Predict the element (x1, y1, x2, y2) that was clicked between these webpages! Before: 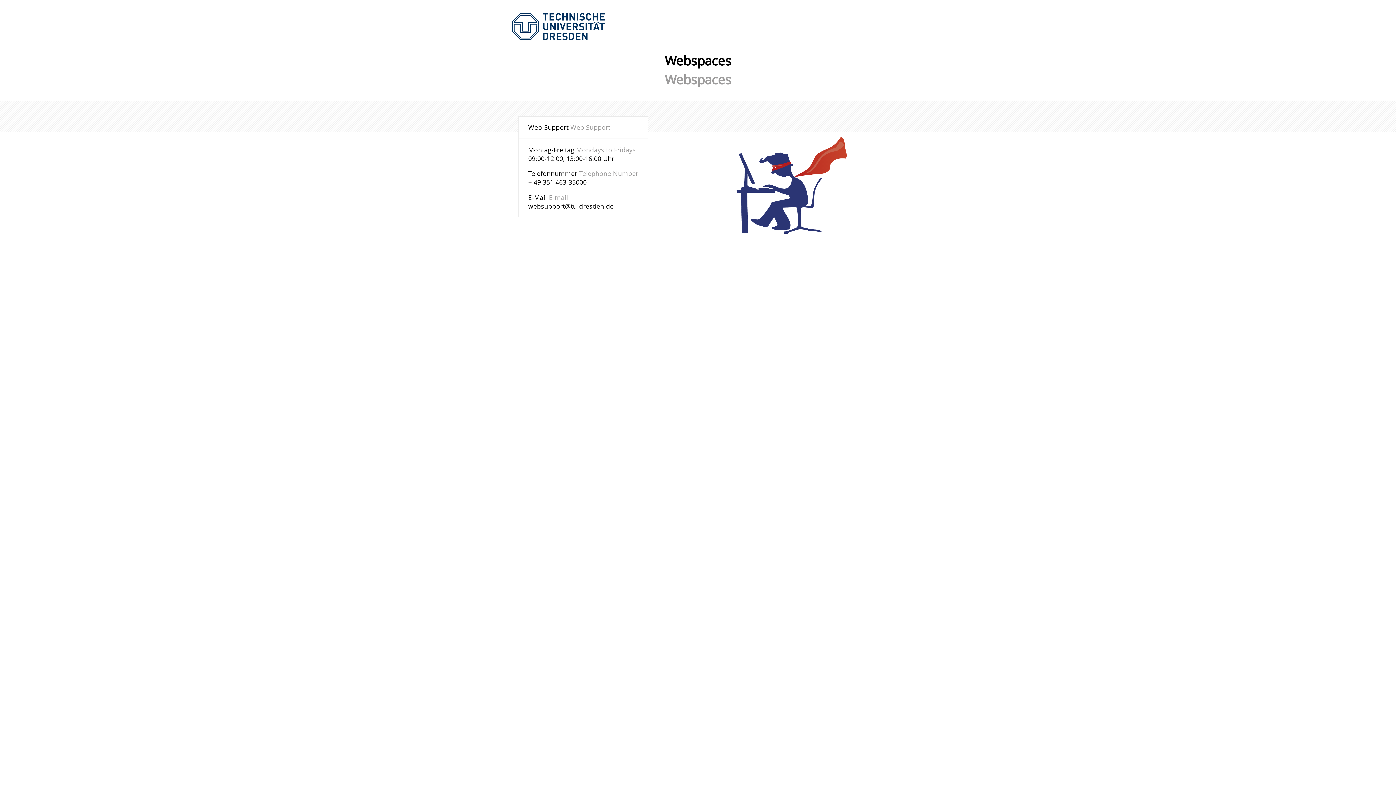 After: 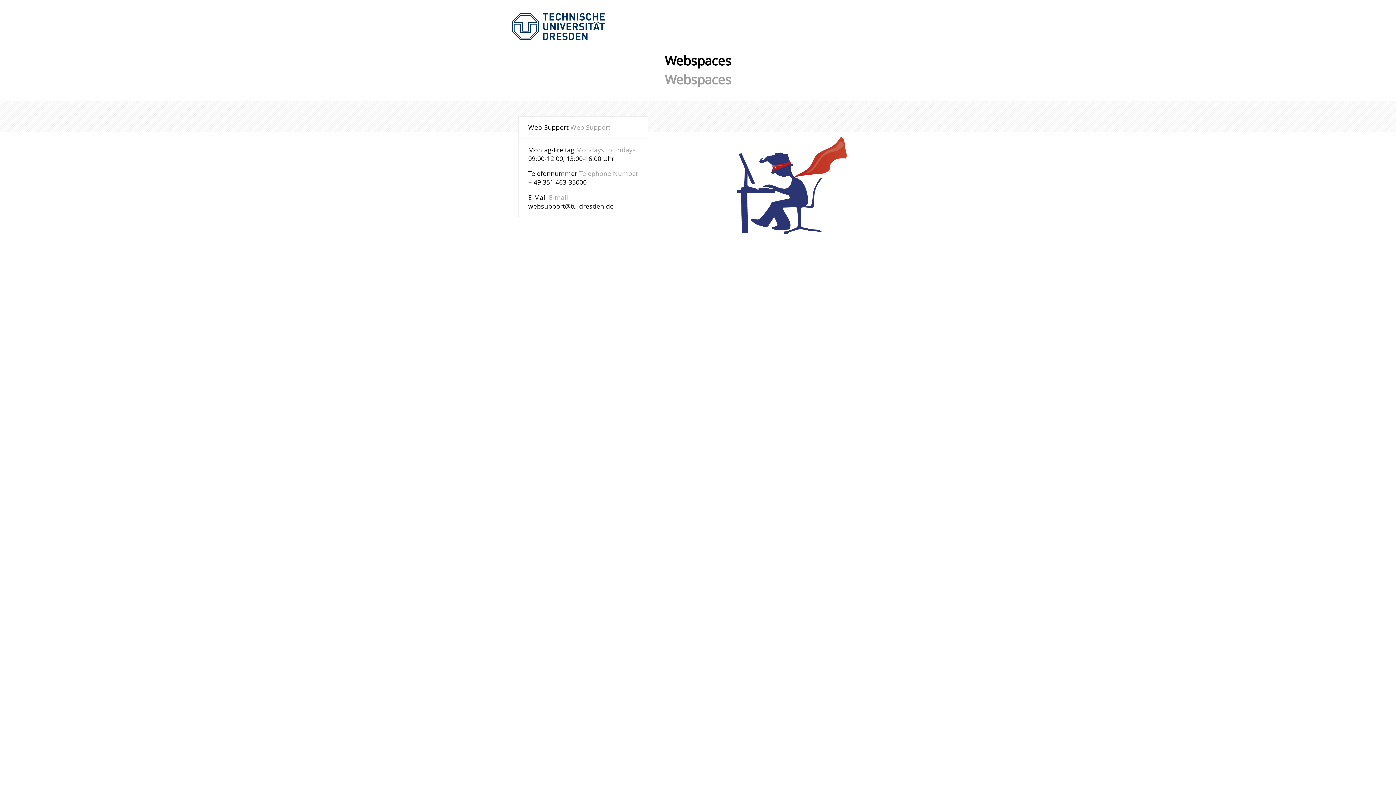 Action: label: websupport@tu-dresden.de bbox: (528, 201, 613, 210)